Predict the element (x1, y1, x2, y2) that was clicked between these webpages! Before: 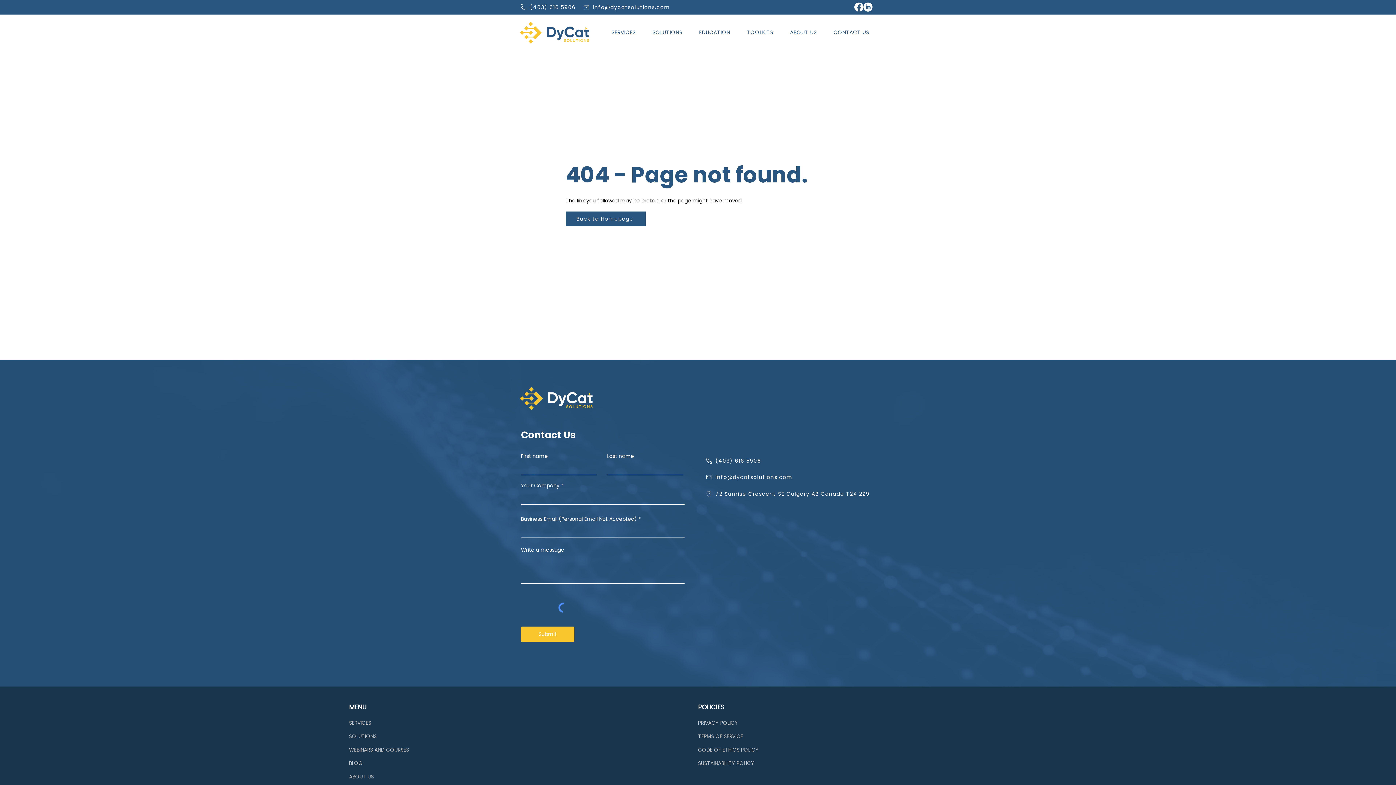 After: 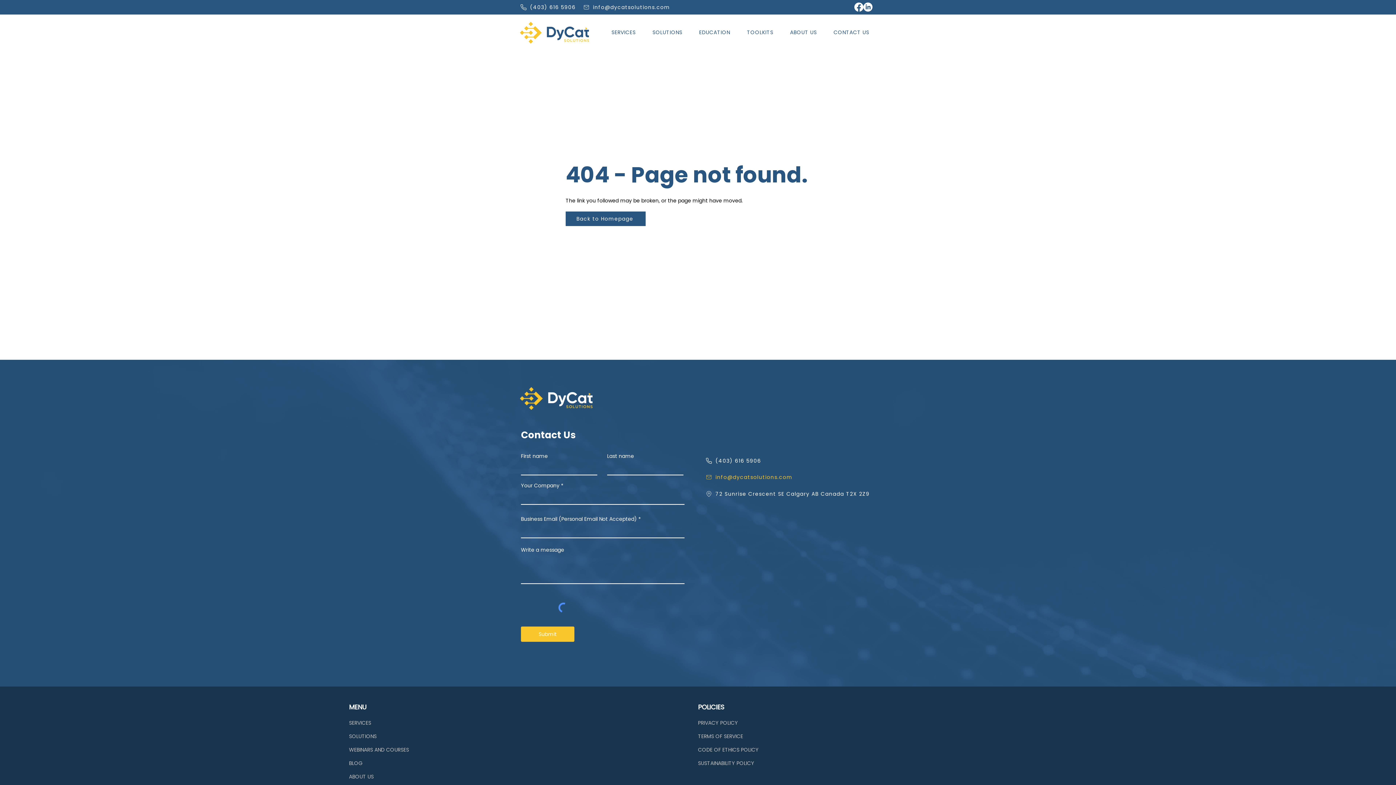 Action: bbox: (705, 470, 876, 484) label: info@dycatsolutions.com